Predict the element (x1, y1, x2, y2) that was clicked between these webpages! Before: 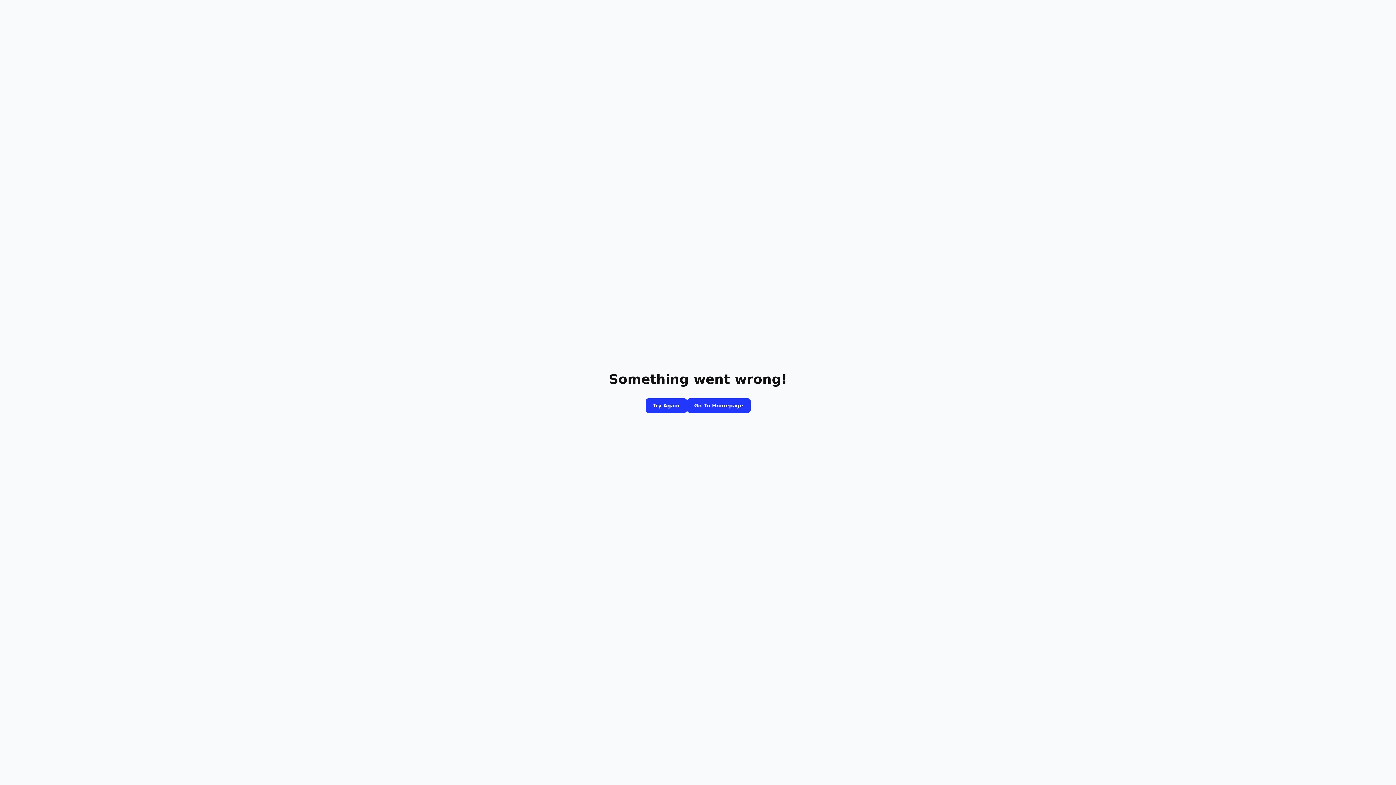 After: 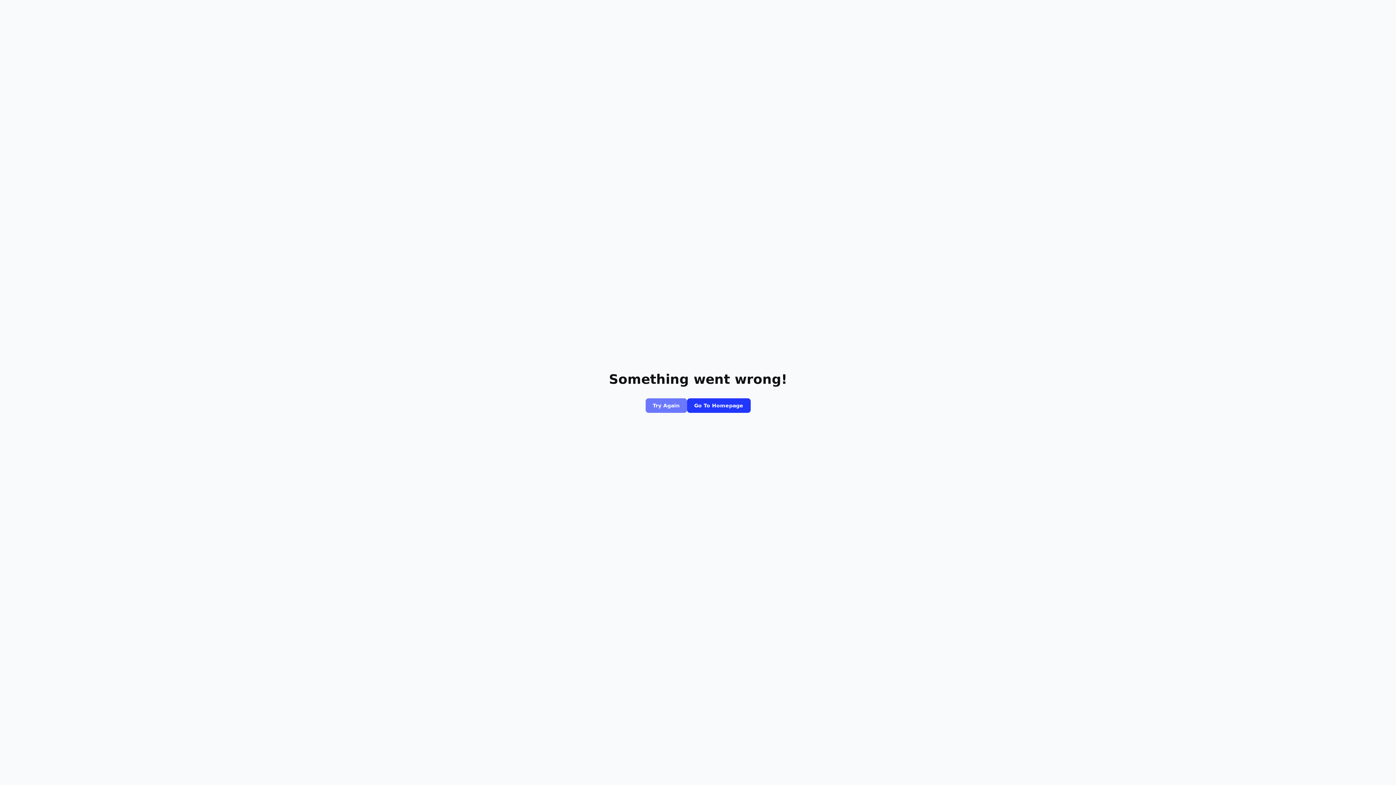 Action: label: Try Again bbox: (645, 398, 687, 413)